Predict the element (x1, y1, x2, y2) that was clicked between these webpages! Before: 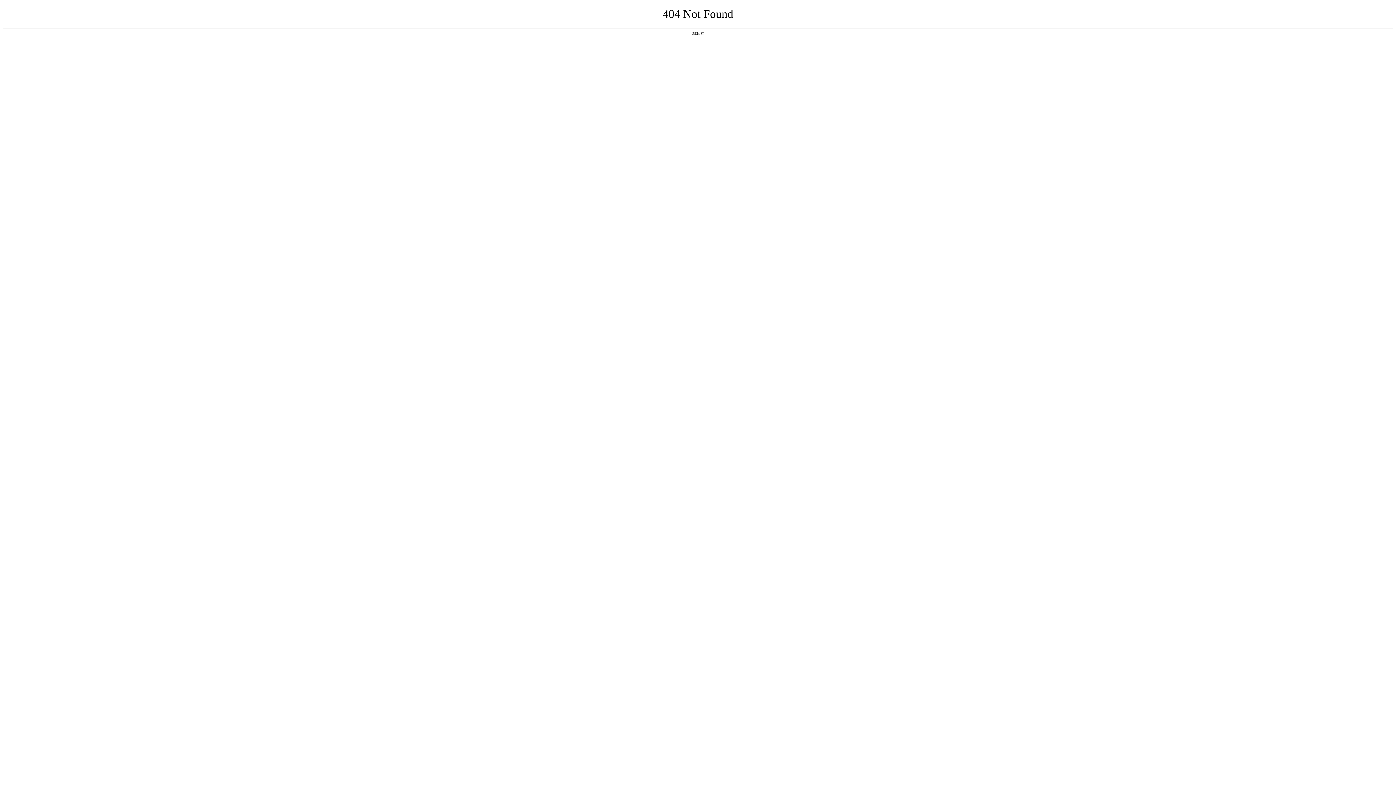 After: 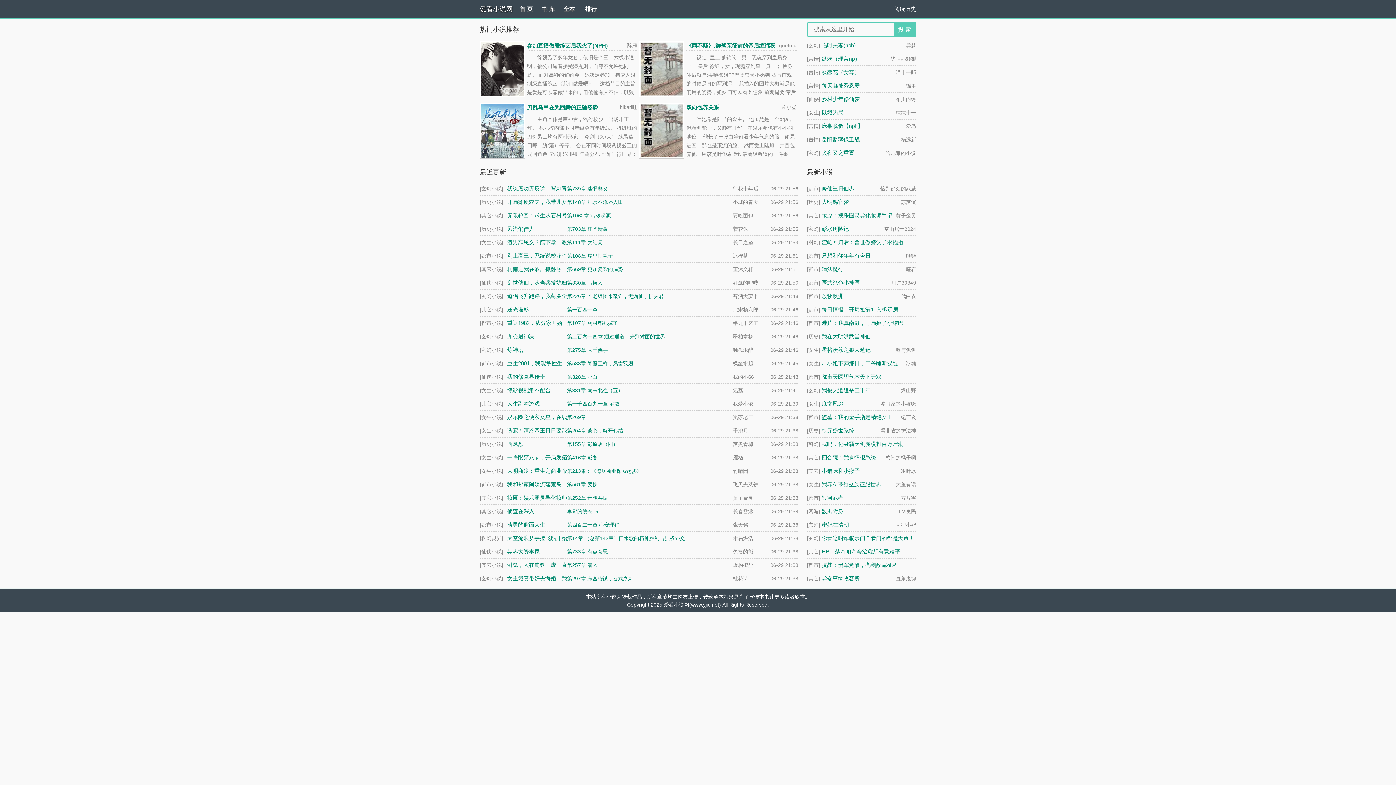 Action: label: 返回首页 bbox: (692, 31, 704, 35)